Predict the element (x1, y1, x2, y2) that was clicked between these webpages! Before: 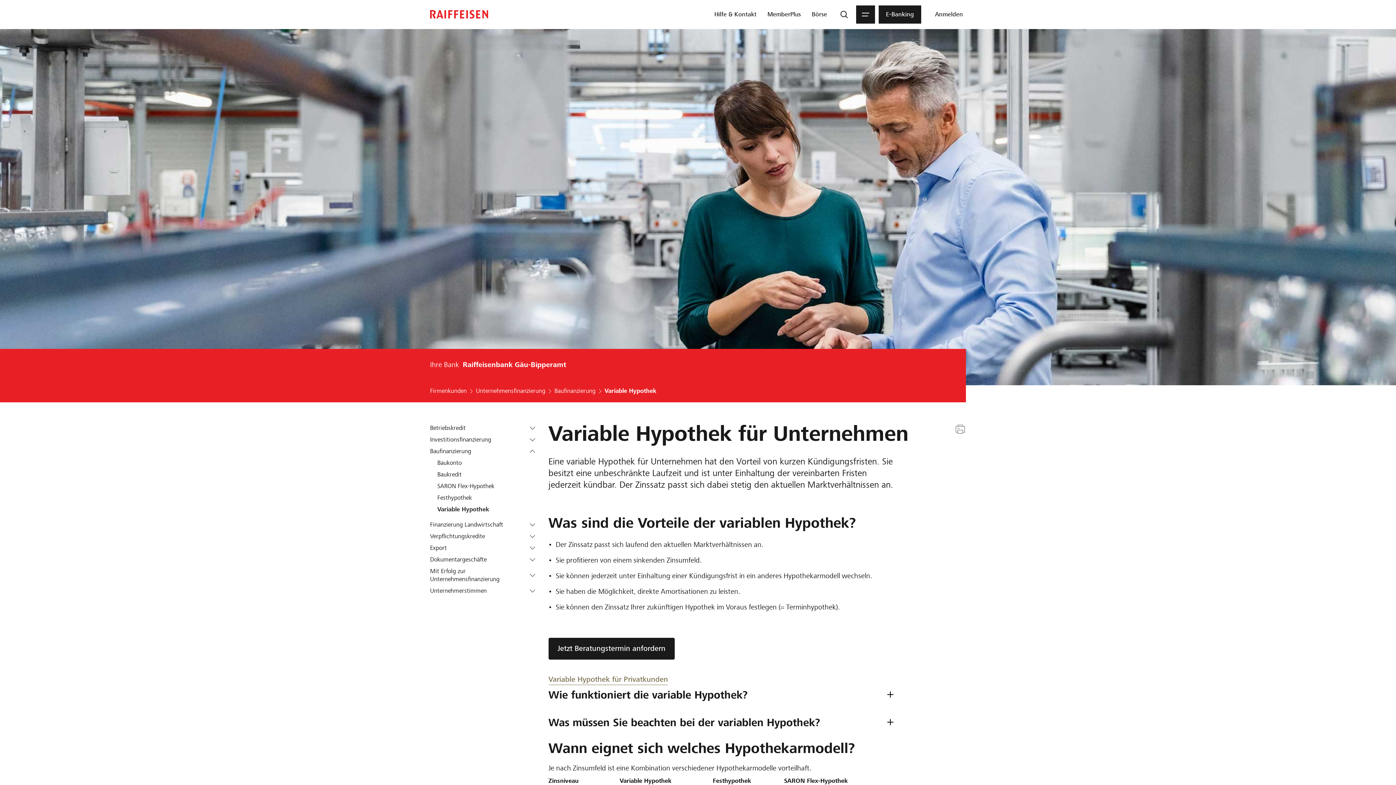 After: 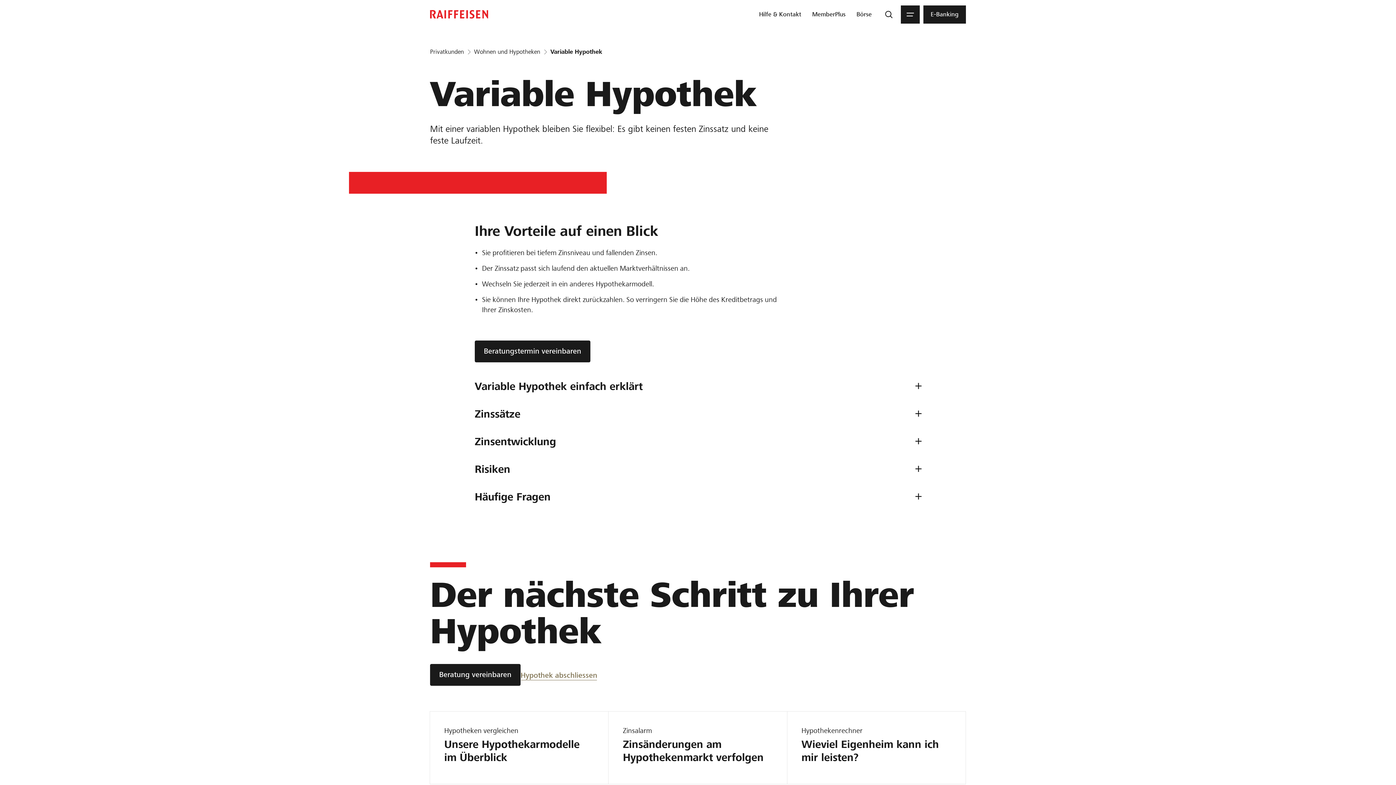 Action: label: Variable Hypothek für Privatkunden bbox: (548, 674, 668, 685)